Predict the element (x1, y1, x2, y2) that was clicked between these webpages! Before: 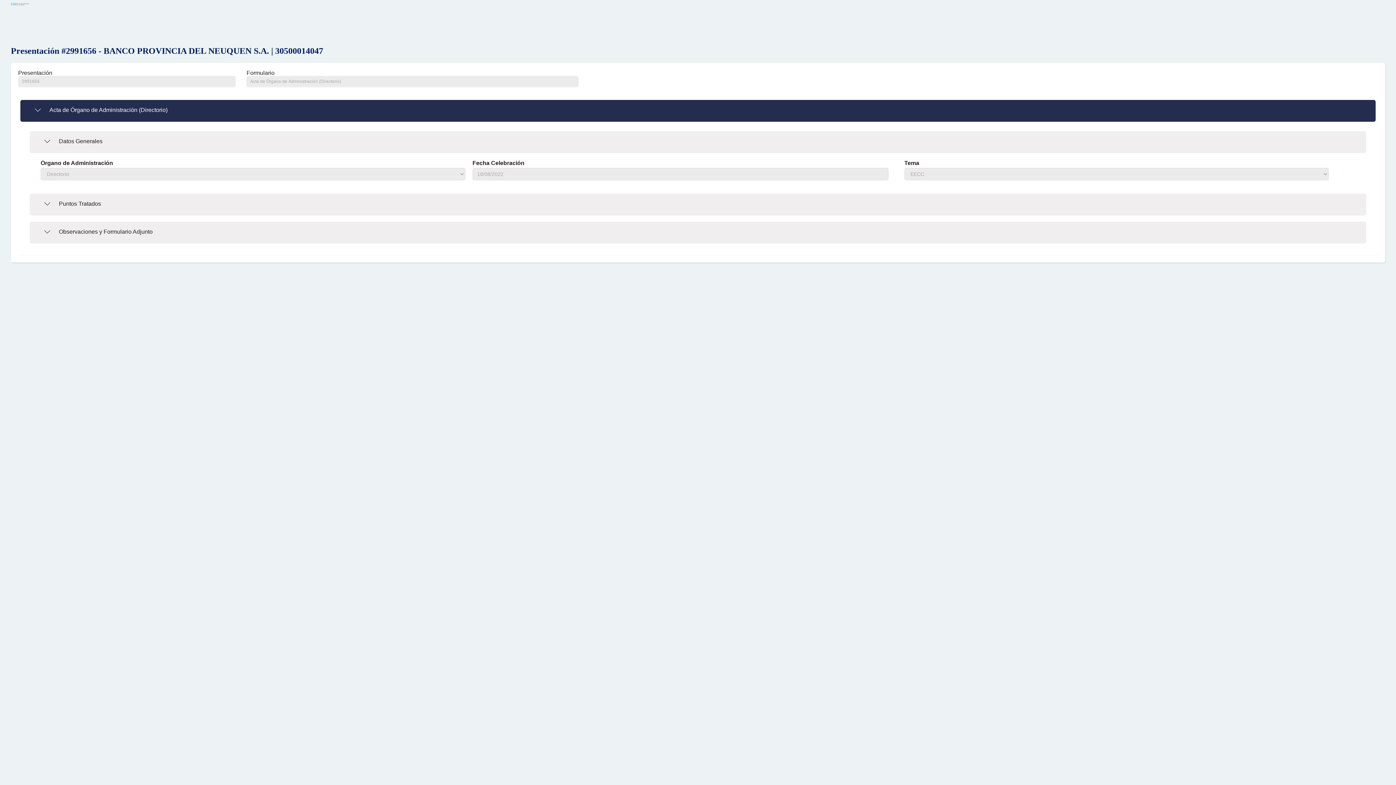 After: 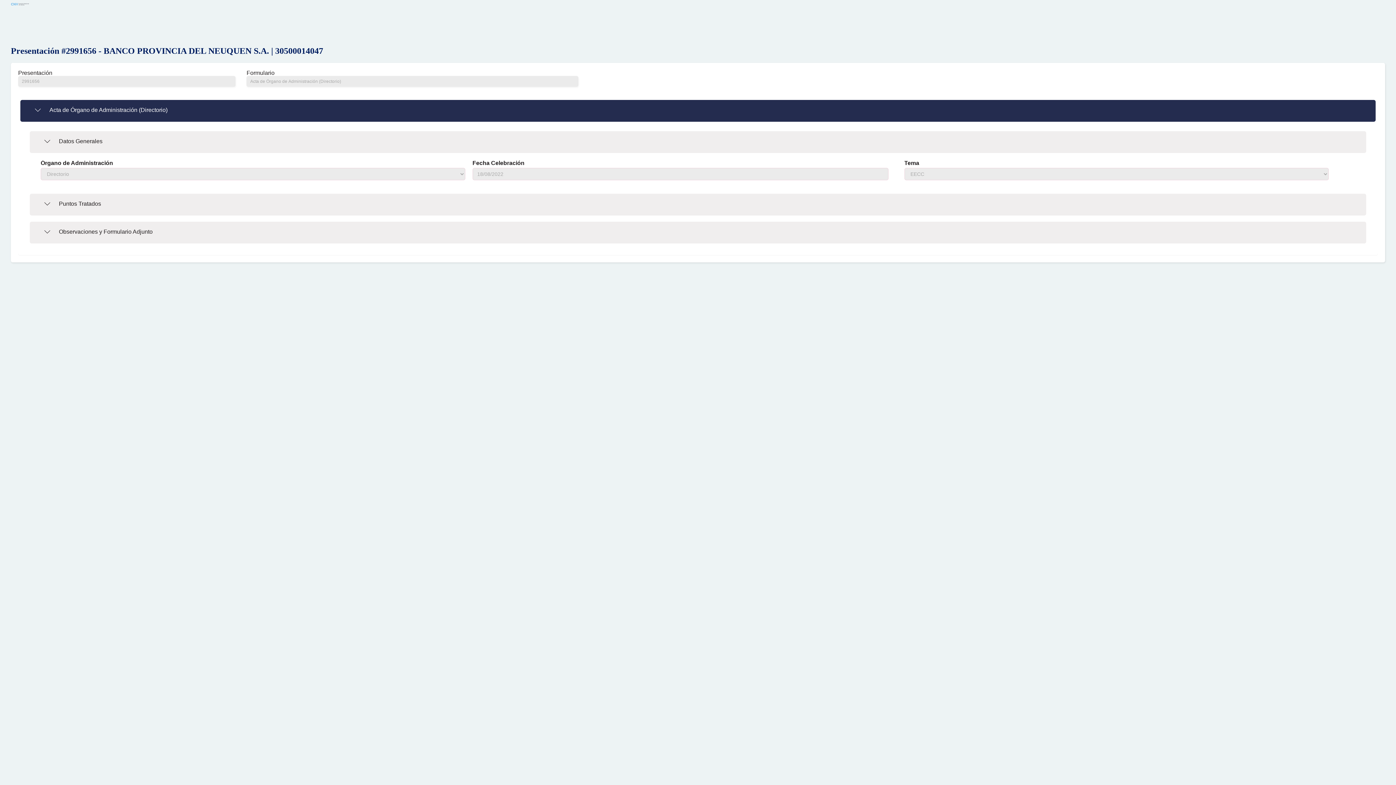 Action: label: Datos Generales bbox: (29, 131, 1366, 153)